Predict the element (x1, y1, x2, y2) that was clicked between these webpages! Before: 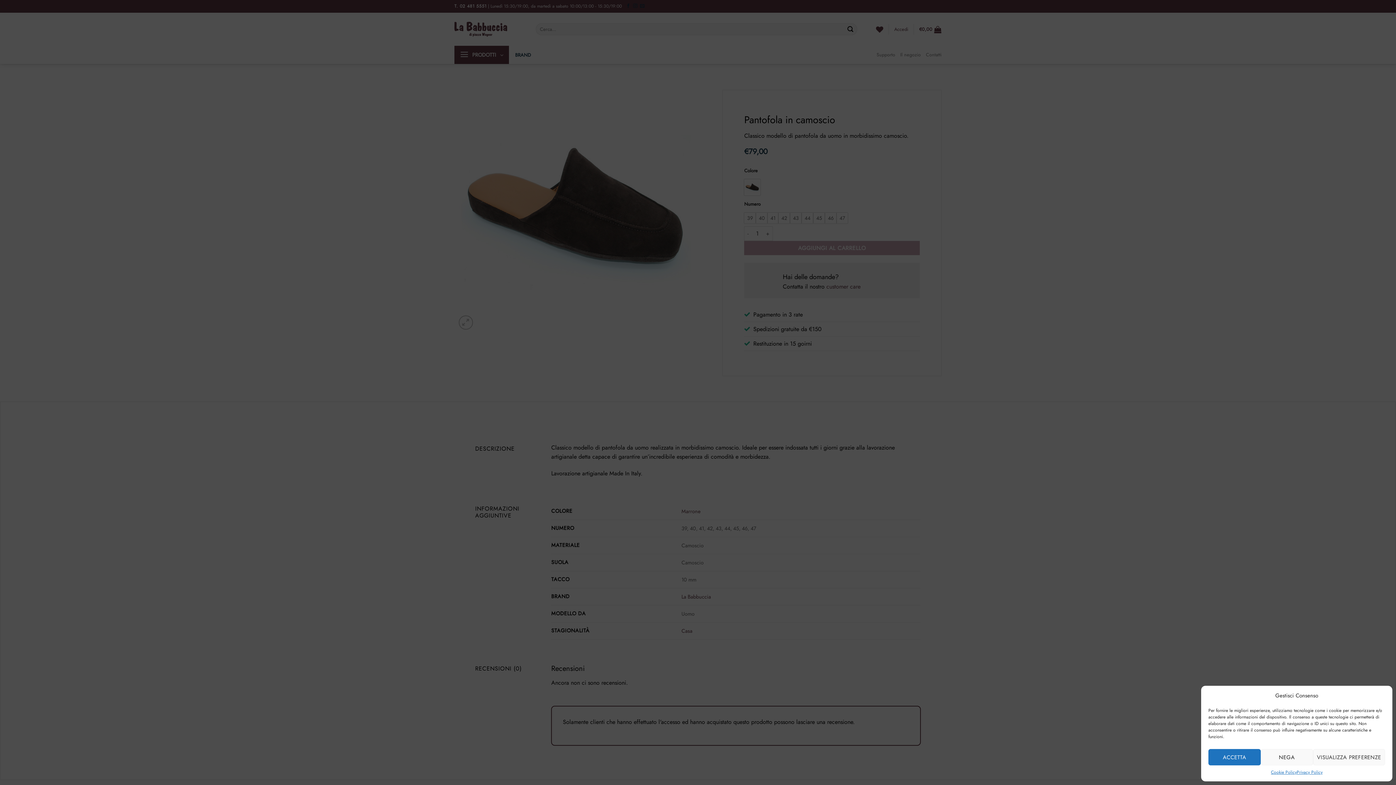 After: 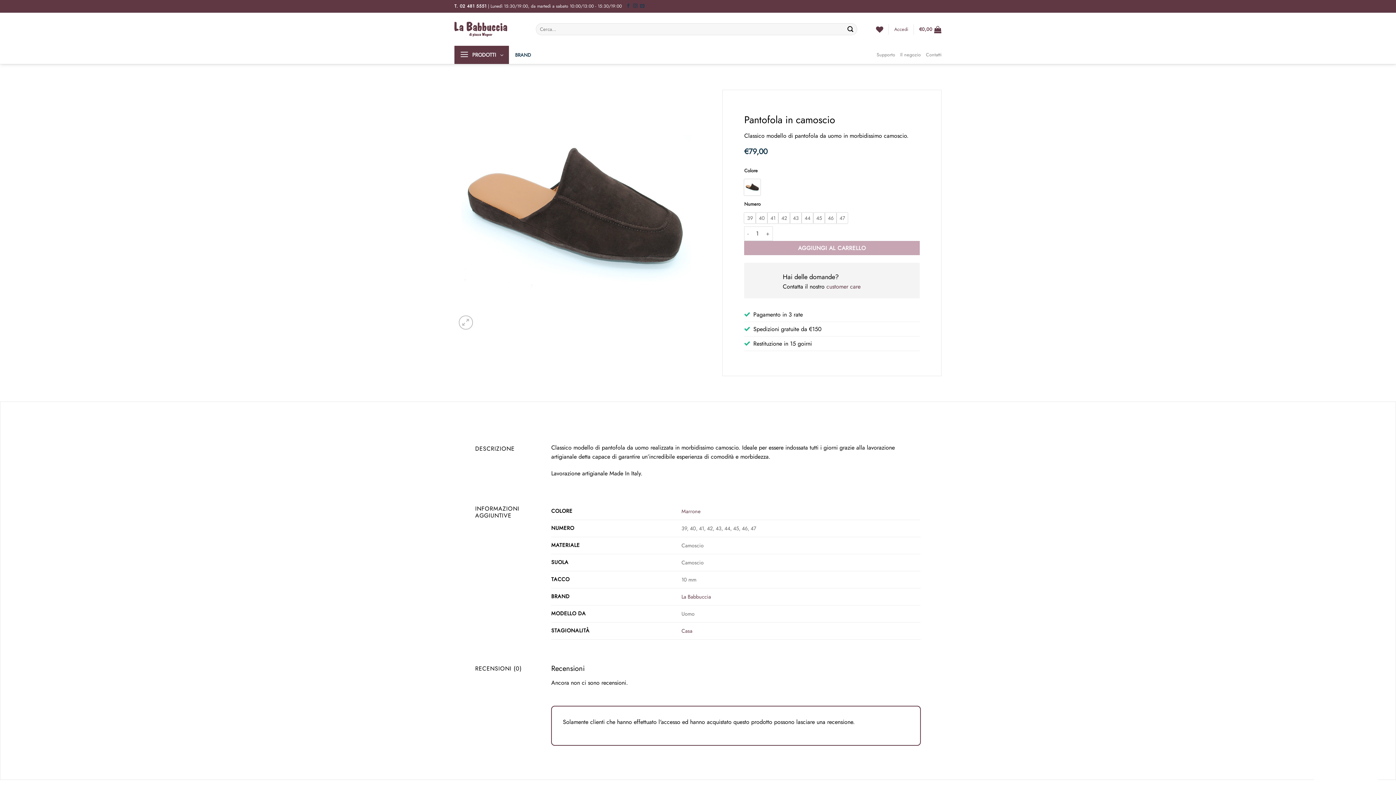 Action: bbox: (1208, 749, 1261, 765) label: ACCETTA